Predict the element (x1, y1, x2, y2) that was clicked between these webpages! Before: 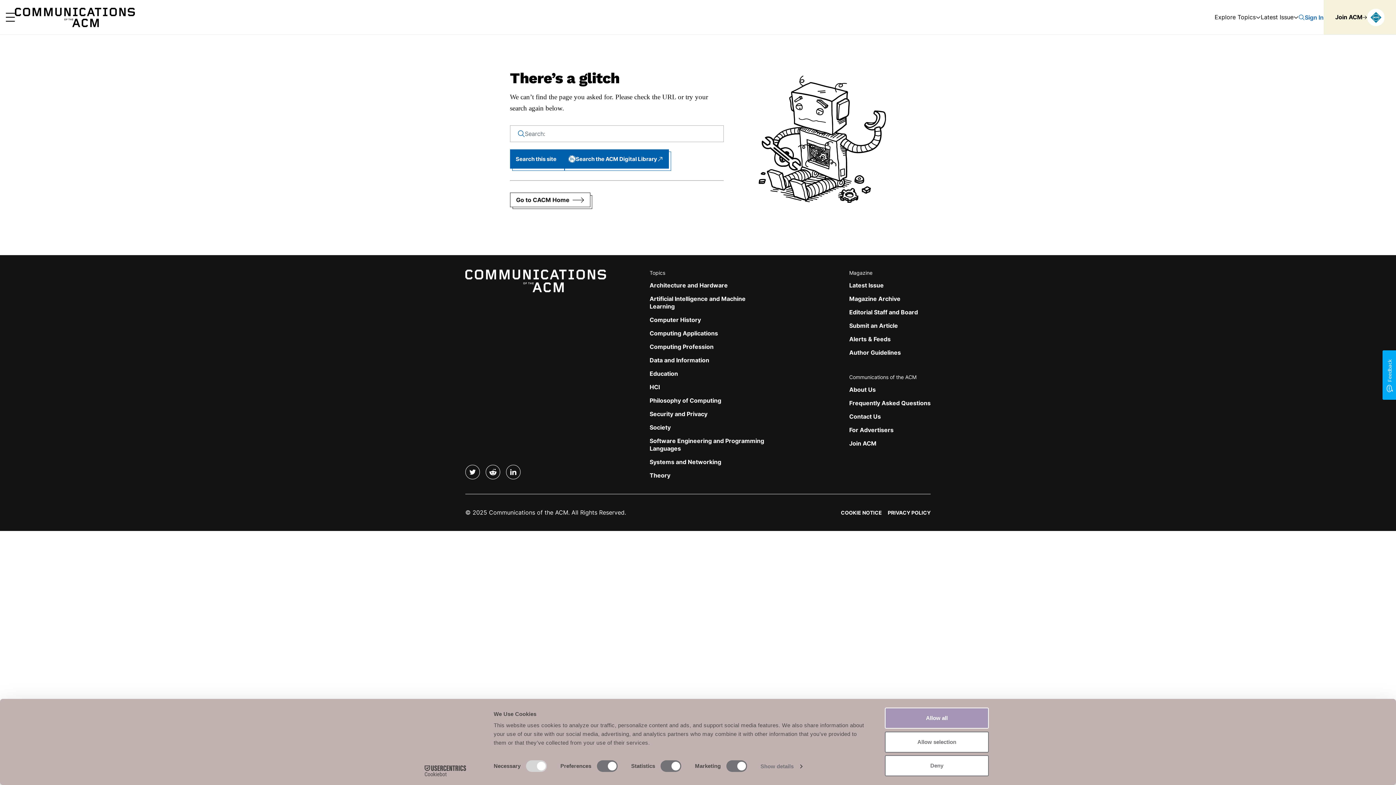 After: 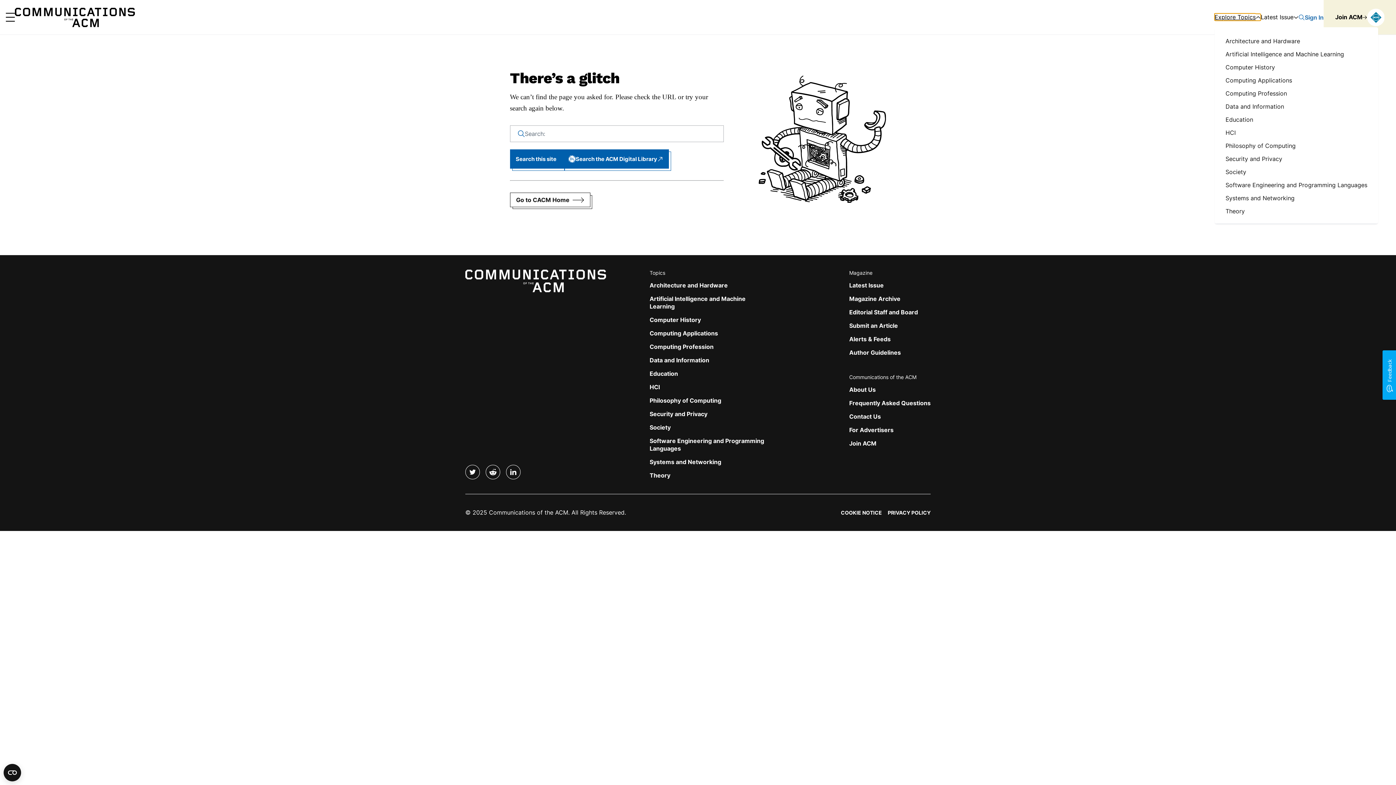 Action: label: Explore Topics bbox: (1214, 13, 1261, 20)